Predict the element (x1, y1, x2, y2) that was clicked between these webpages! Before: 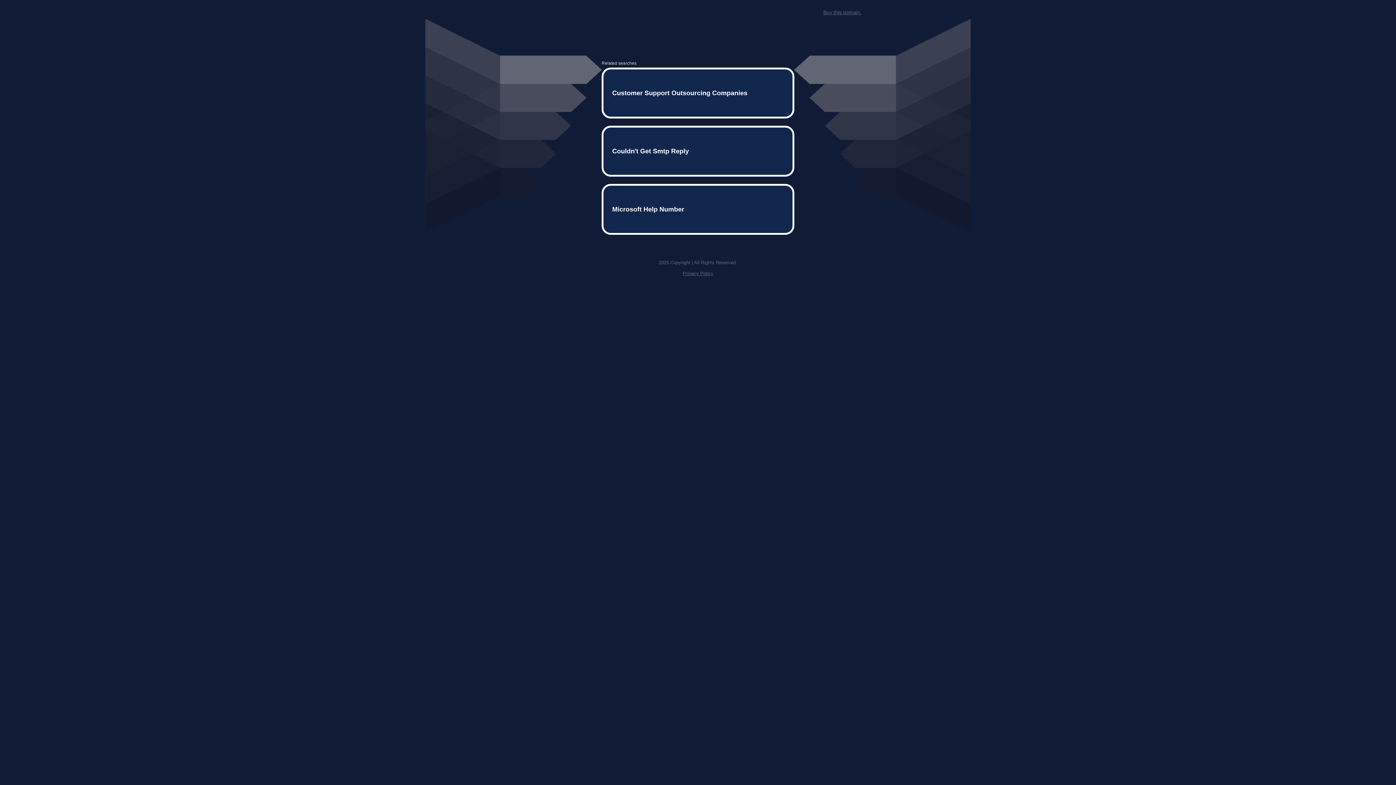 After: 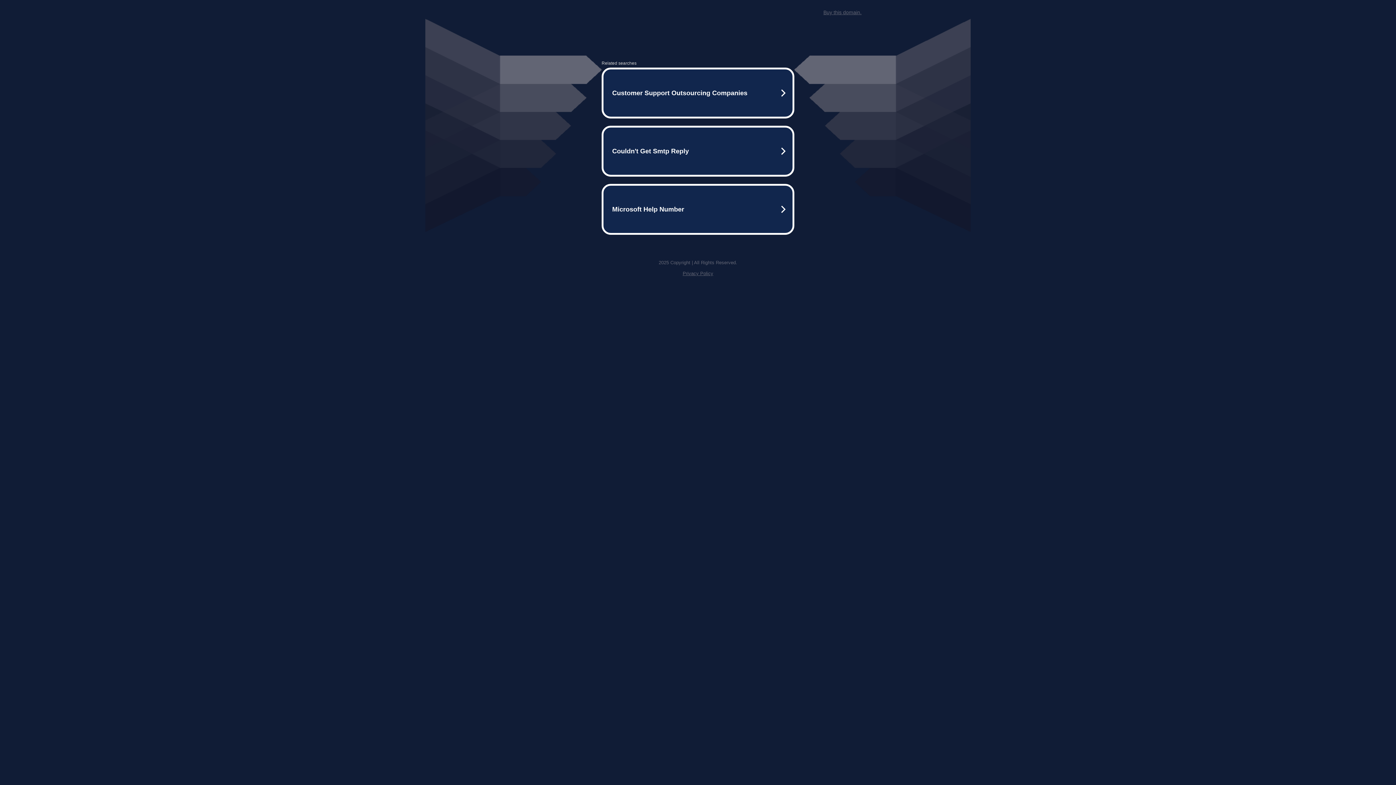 Action: label: Privacy Policy bbox: (682, 259, 713, 264)